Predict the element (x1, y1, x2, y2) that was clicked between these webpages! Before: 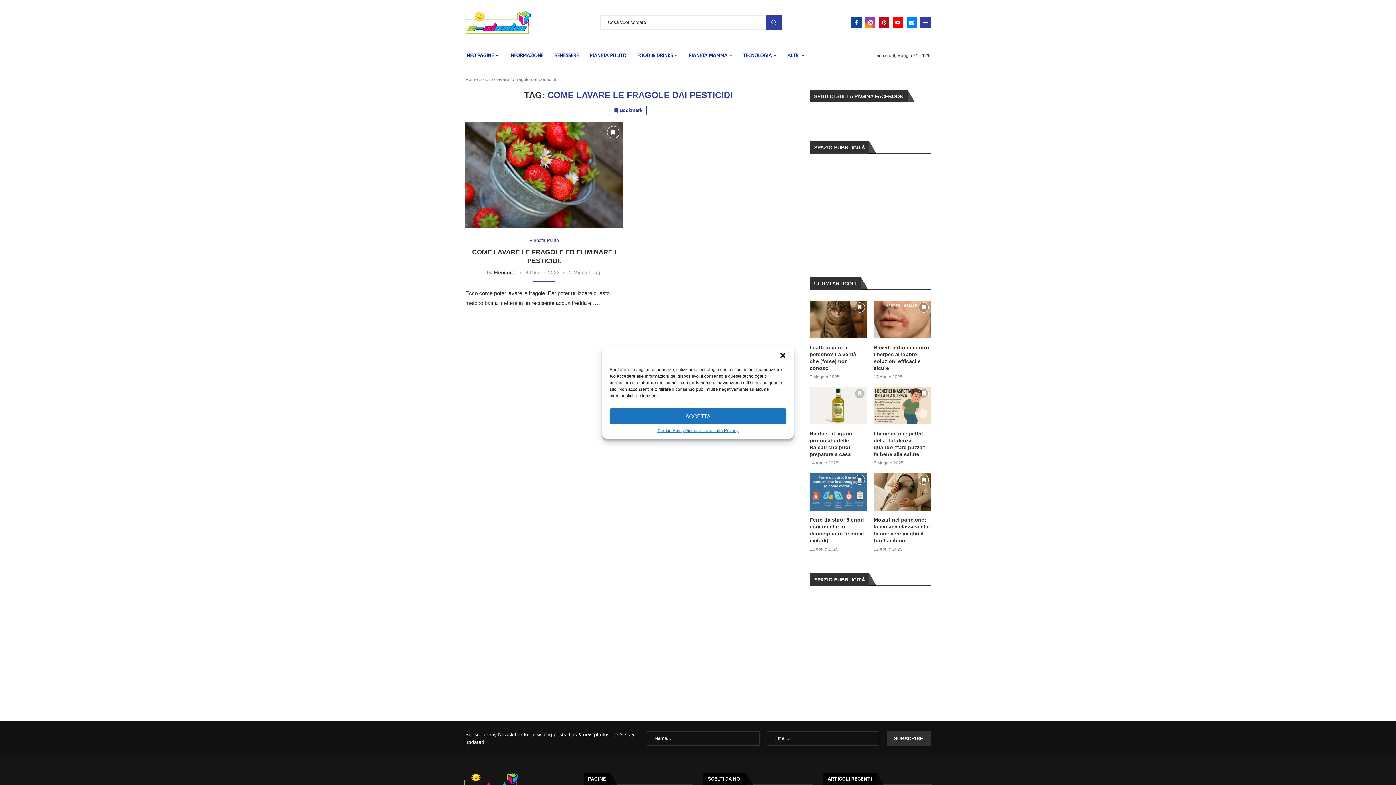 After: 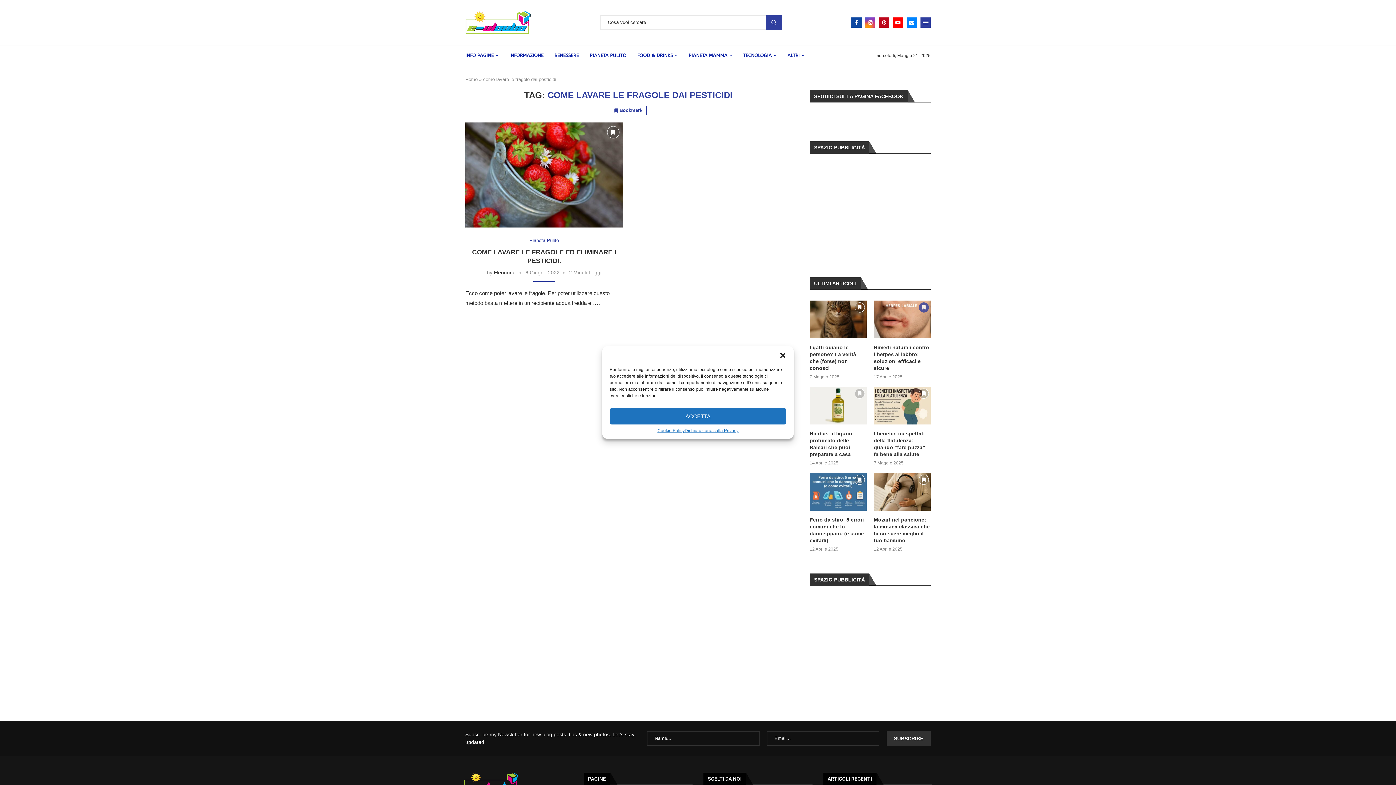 Action: bbox: (918, 302, 929, 312) label: Bookmark